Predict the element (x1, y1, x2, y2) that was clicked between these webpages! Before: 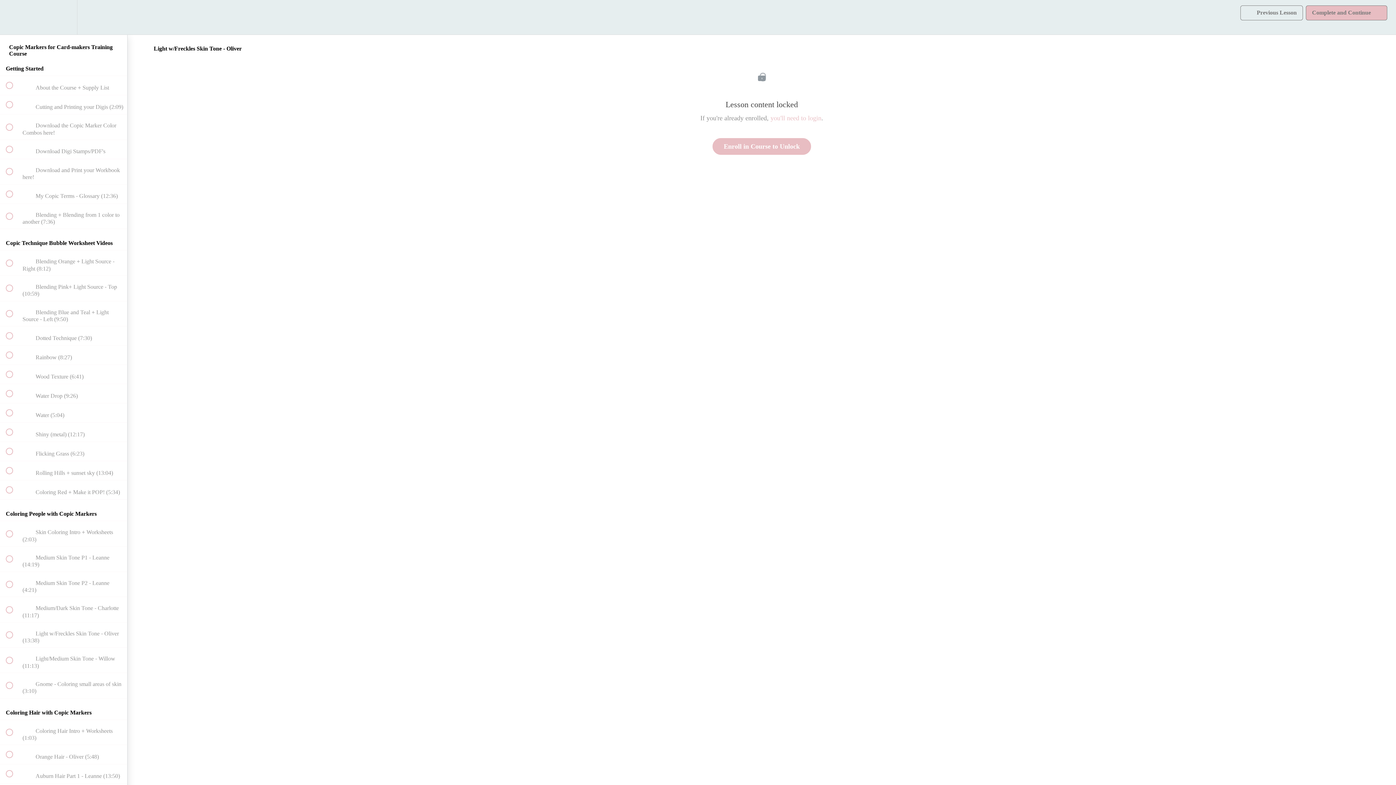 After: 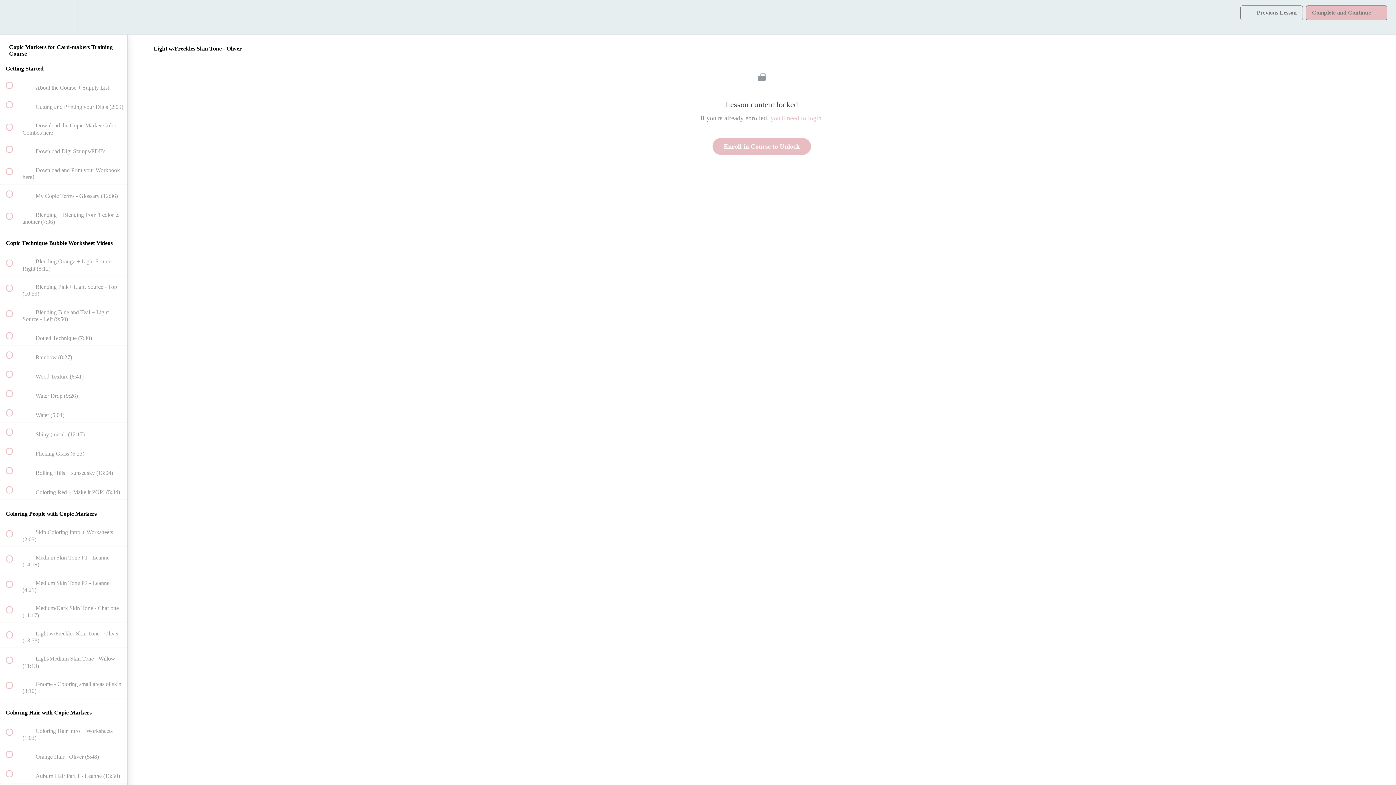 Action: label:  
 Light w/Freckles Skin Tone - Oliver (13:38) bbox: (0, 622, 127, 647)